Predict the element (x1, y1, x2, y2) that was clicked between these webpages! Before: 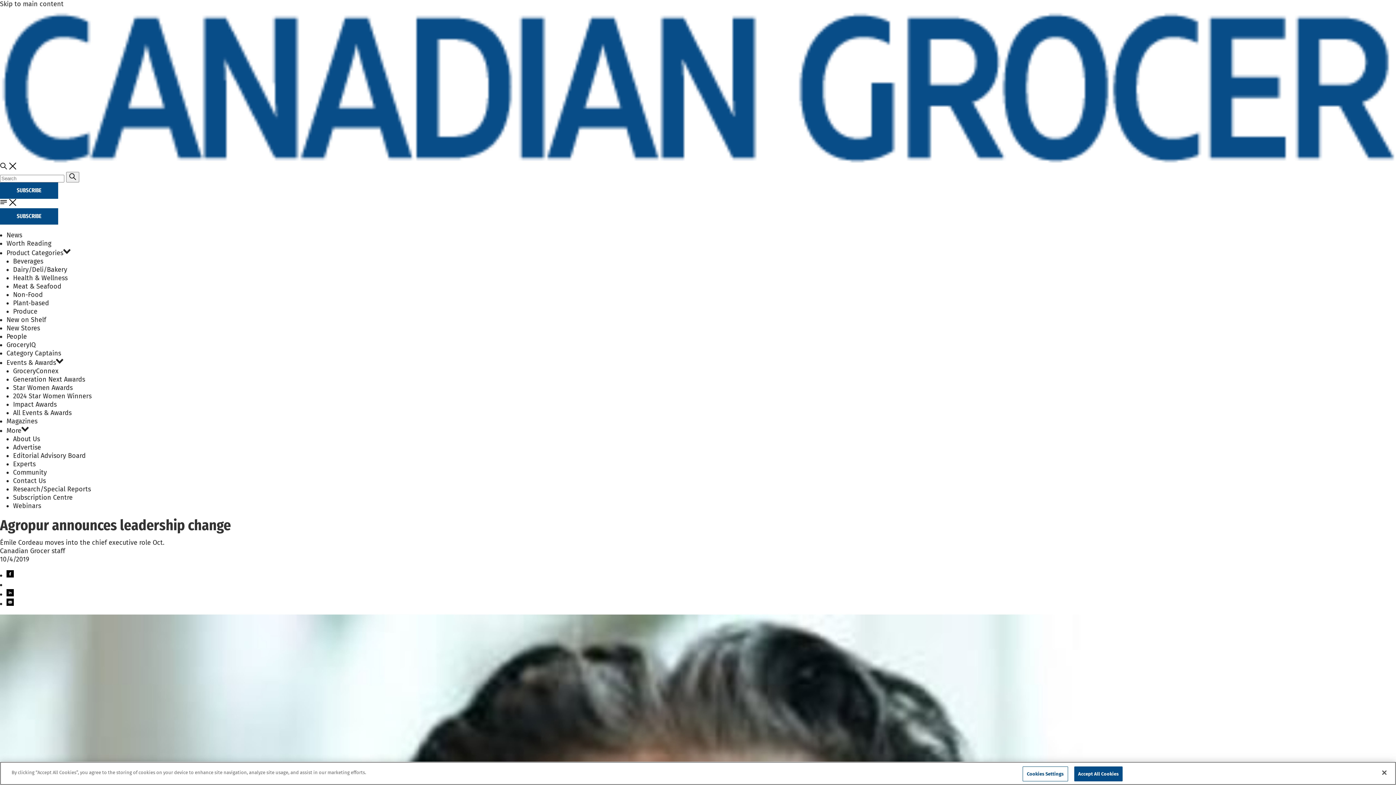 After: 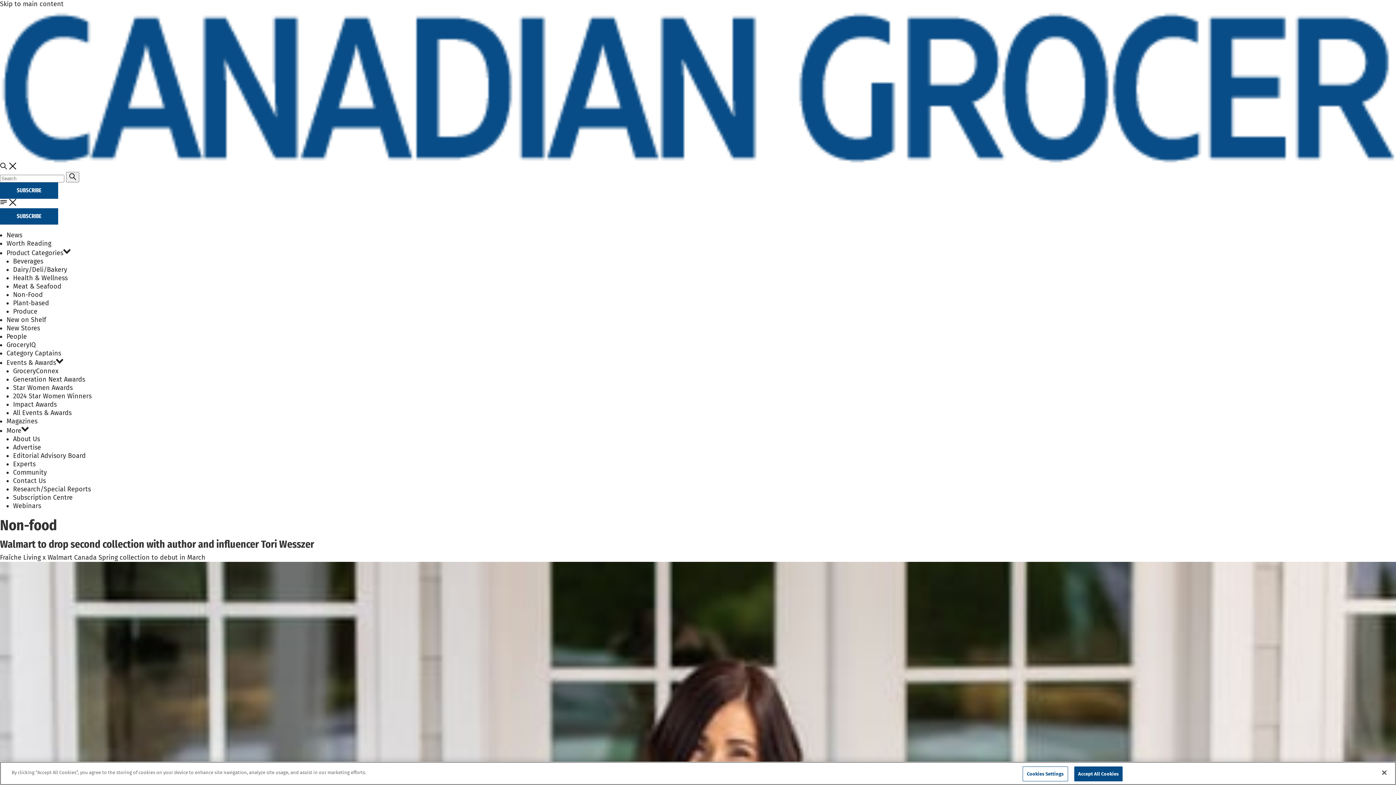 Action: bbox: (13, 291, 42, 299) label: Non-Food